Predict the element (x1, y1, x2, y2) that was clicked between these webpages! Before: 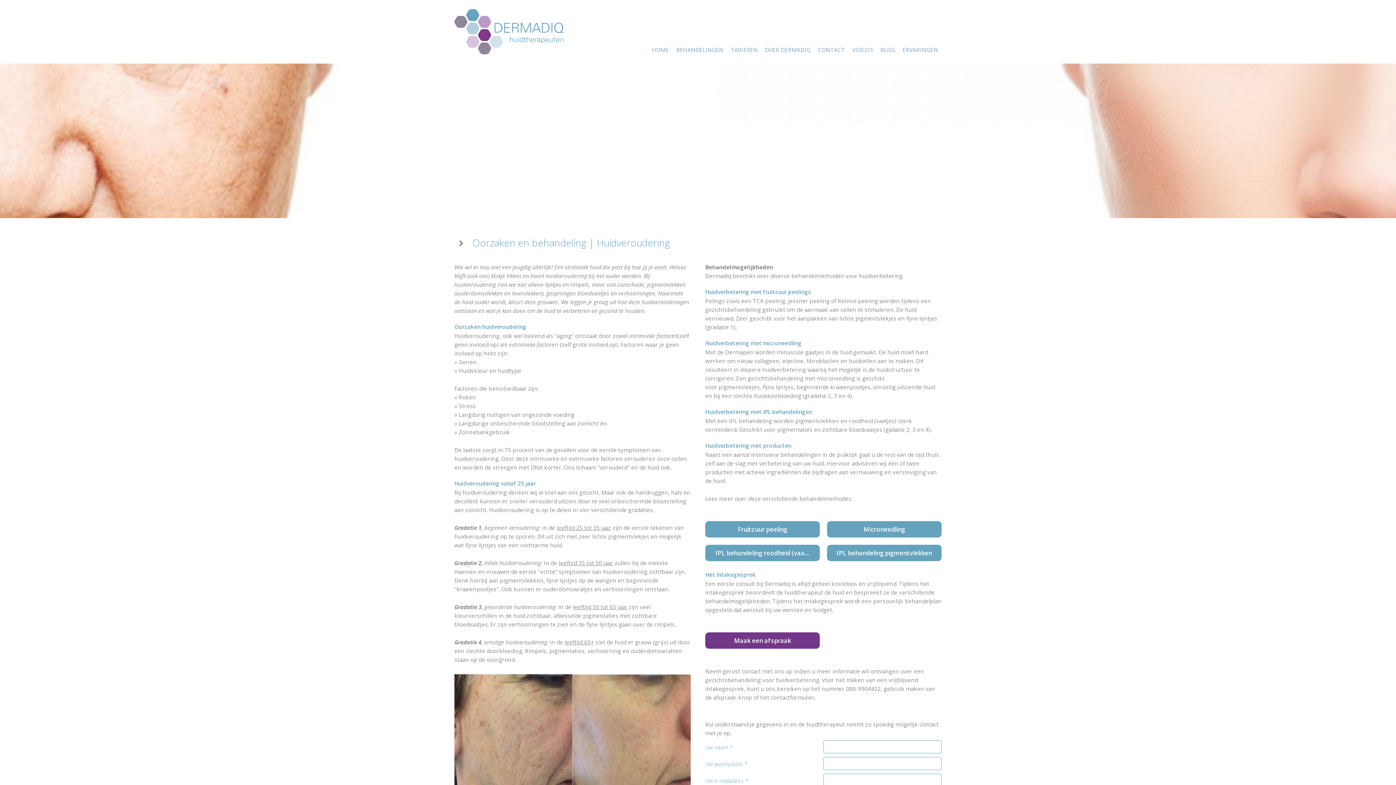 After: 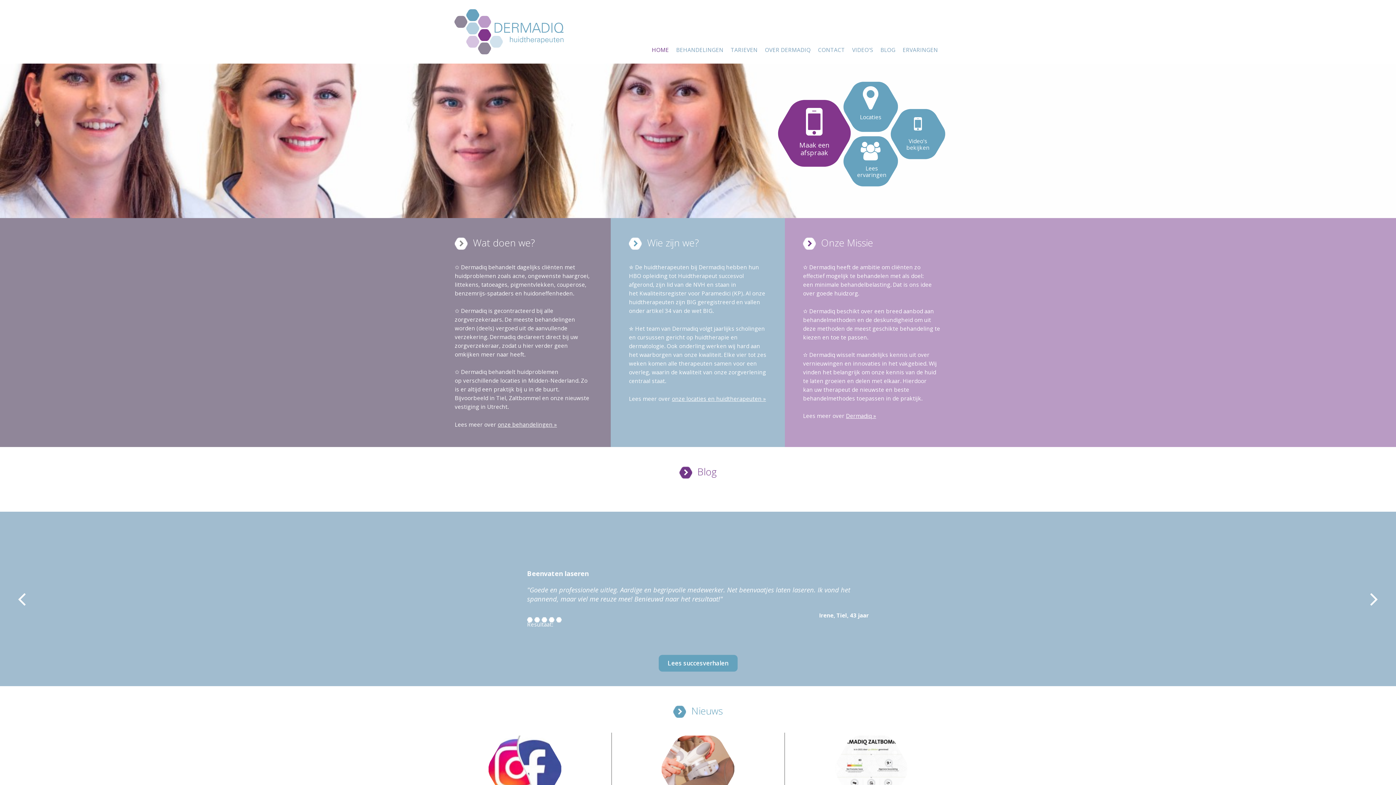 Action: bbox: (648, 36, 672, 63) label: HOME